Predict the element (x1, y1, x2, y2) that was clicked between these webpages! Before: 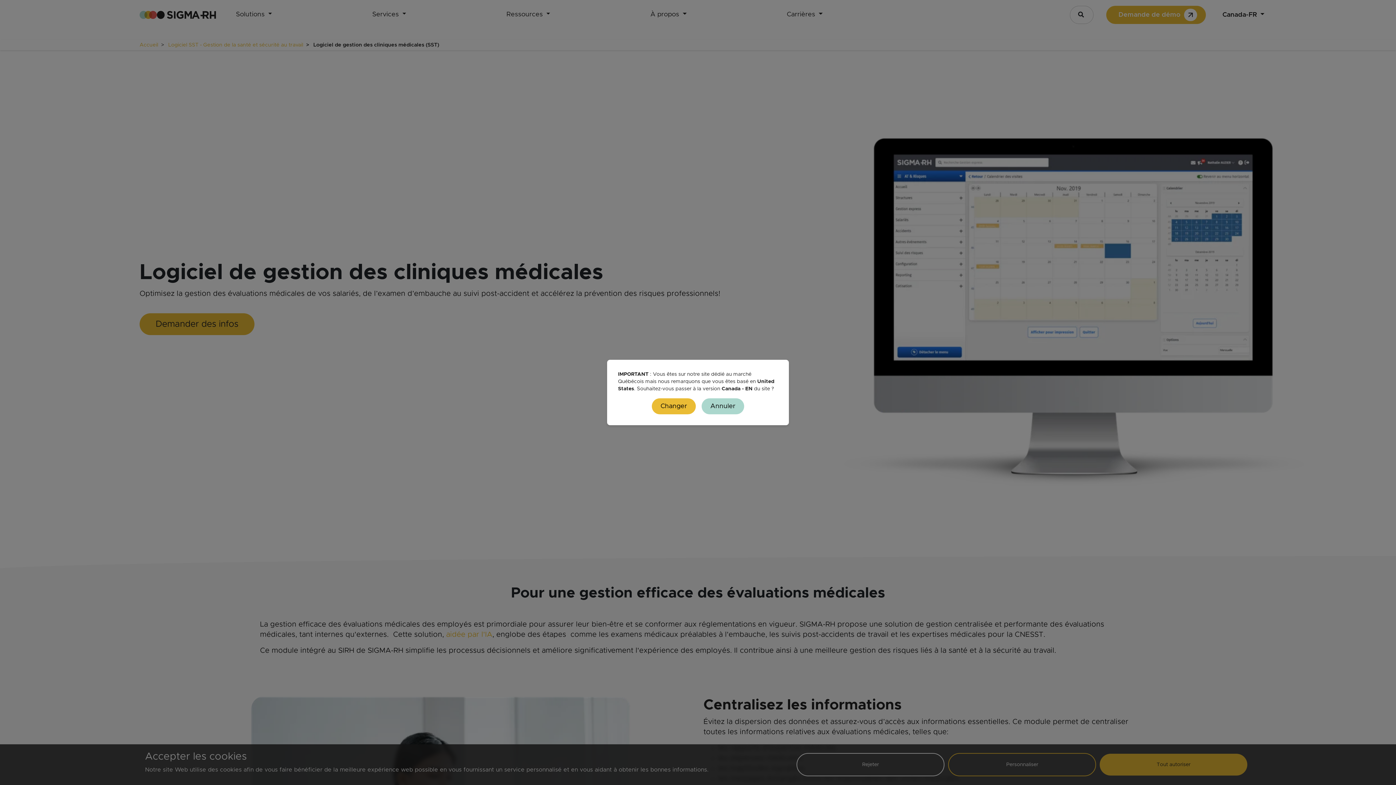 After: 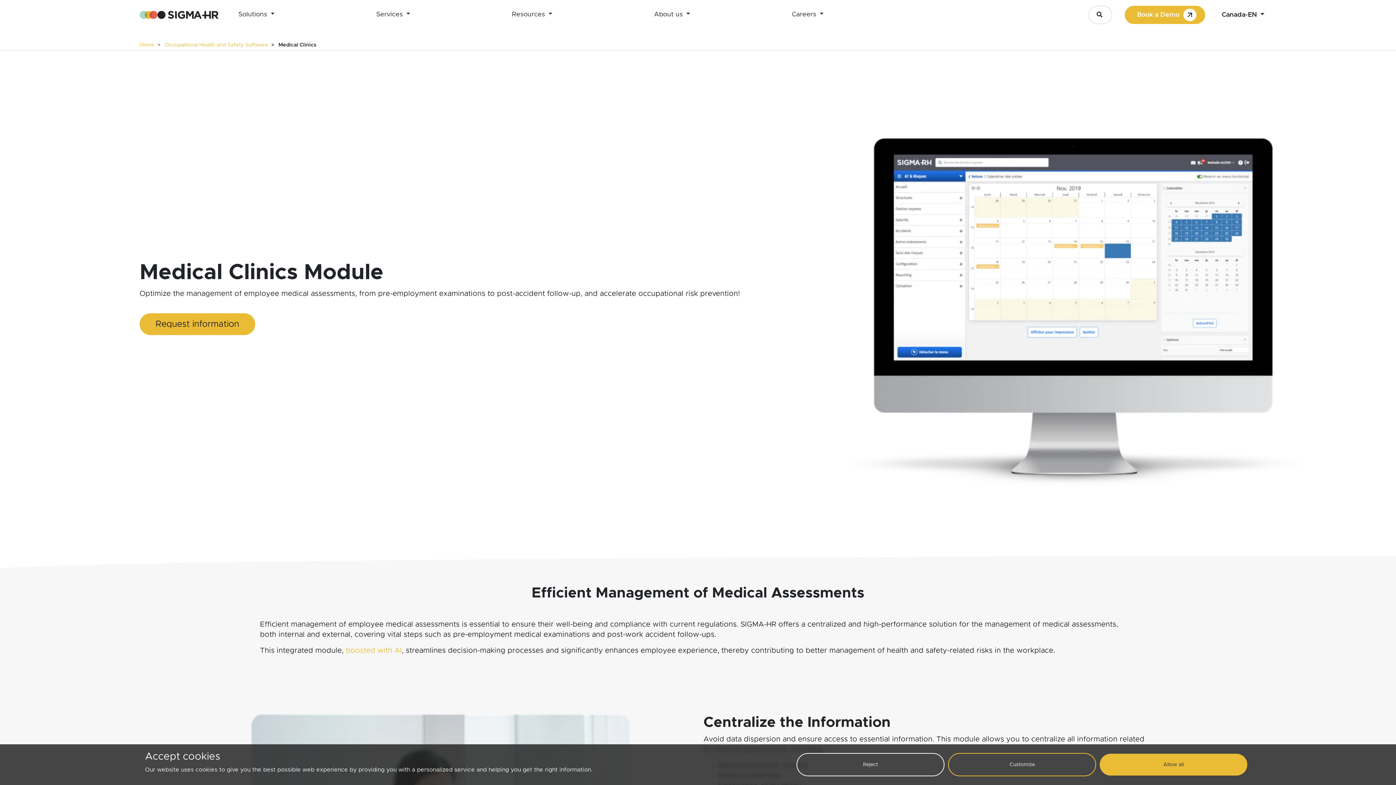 Action: label: Changer bbox: (652, 398, 696, 414)